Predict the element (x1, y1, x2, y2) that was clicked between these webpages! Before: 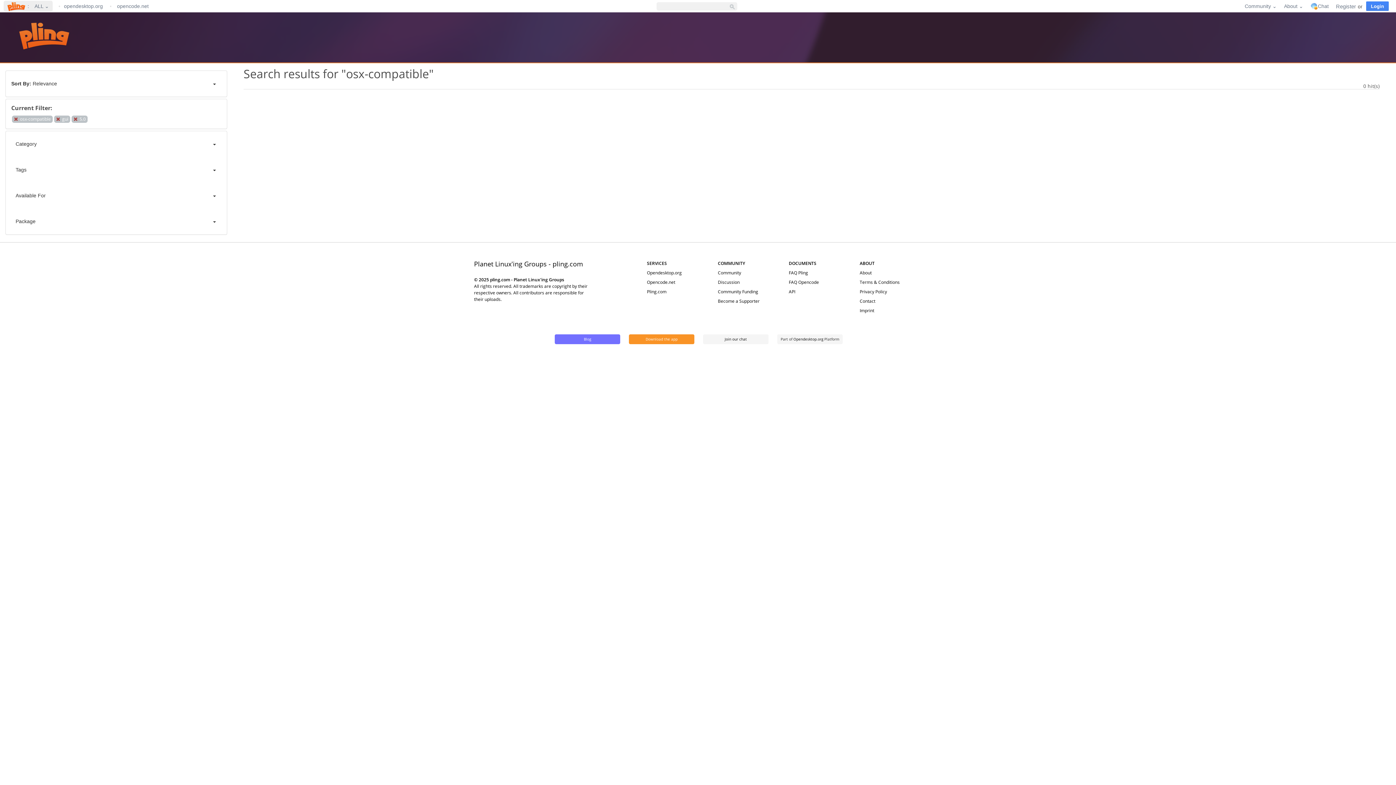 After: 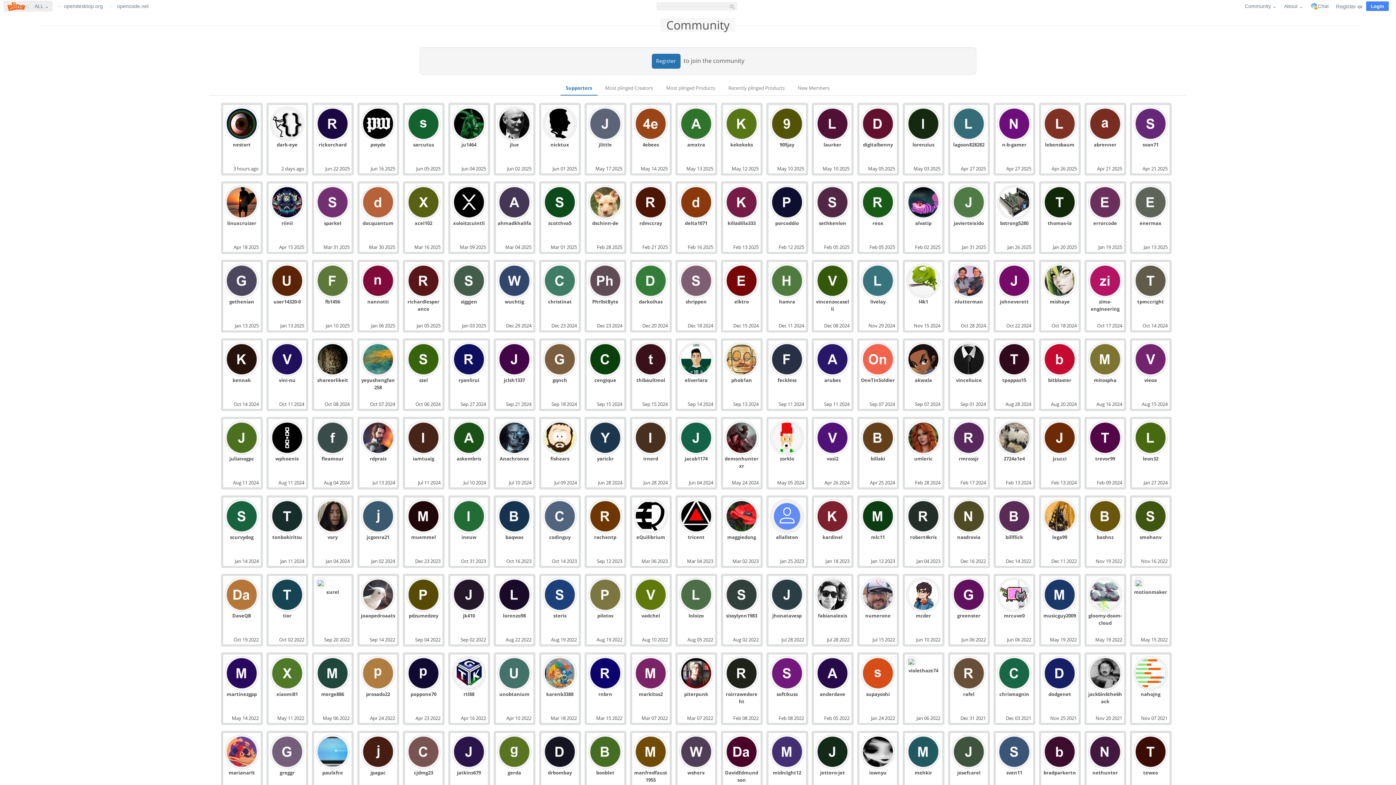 Action: label: Community bbox: (718, 269, 741, 275)